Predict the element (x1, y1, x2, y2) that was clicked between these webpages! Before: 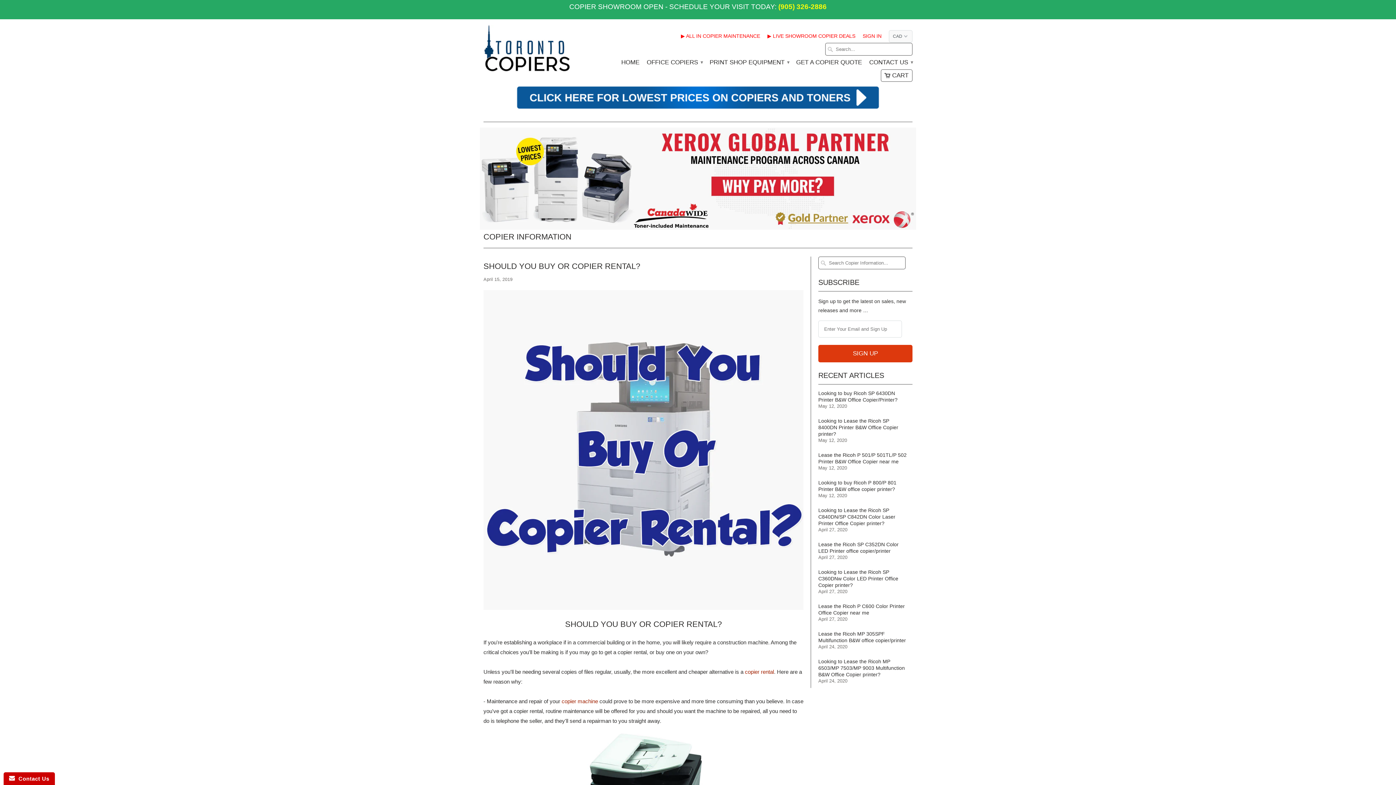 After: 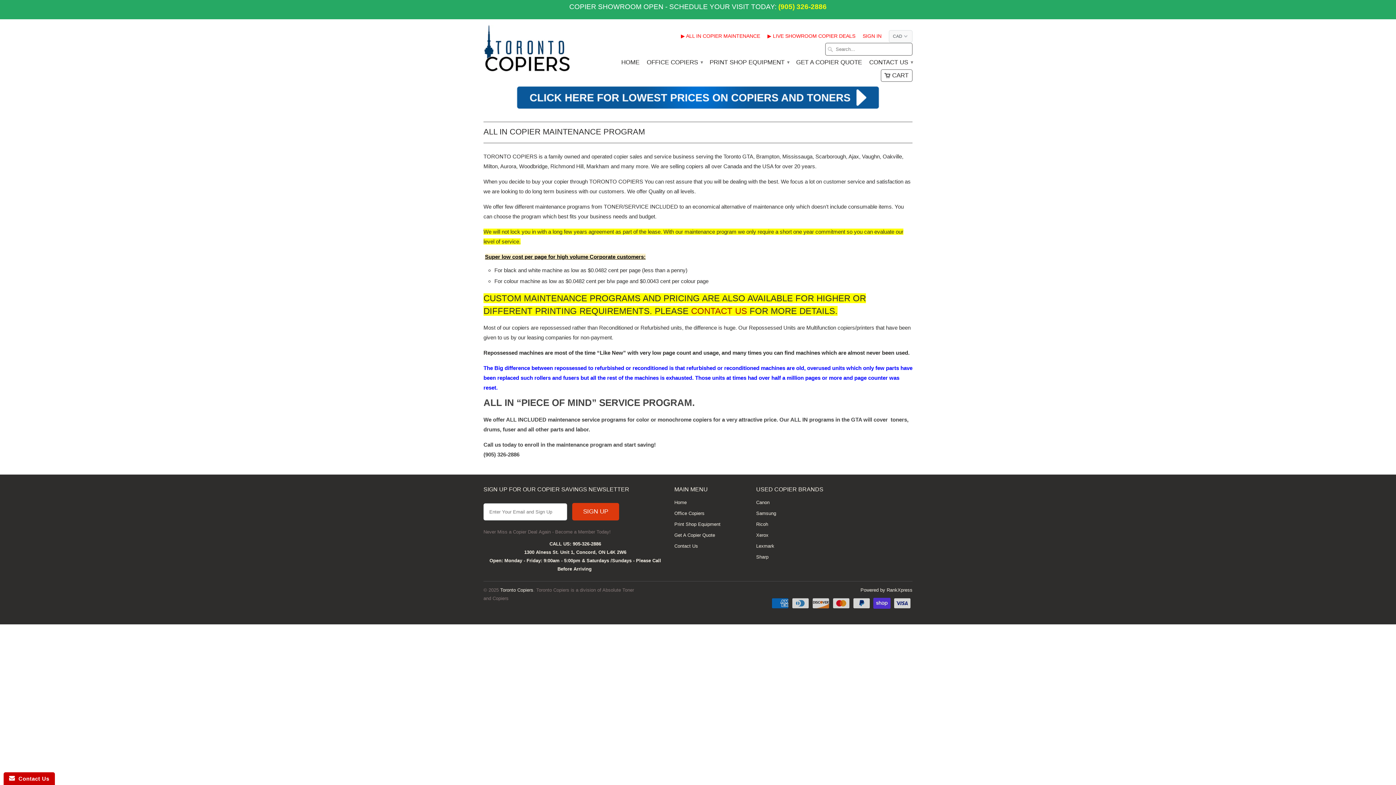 Action: label: ▶ ALL IN COPIER MAINTENANCE bbox: (681, 32, 760, 42)